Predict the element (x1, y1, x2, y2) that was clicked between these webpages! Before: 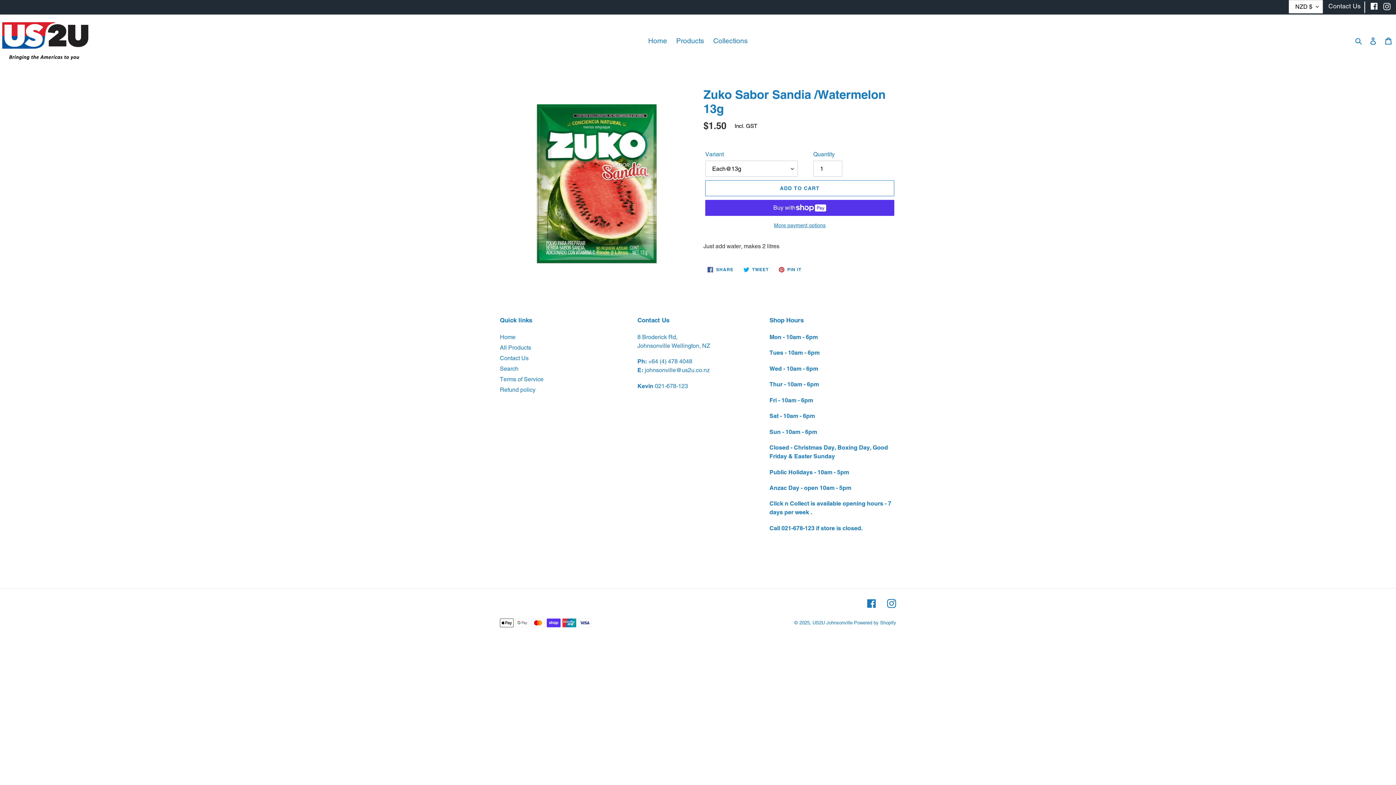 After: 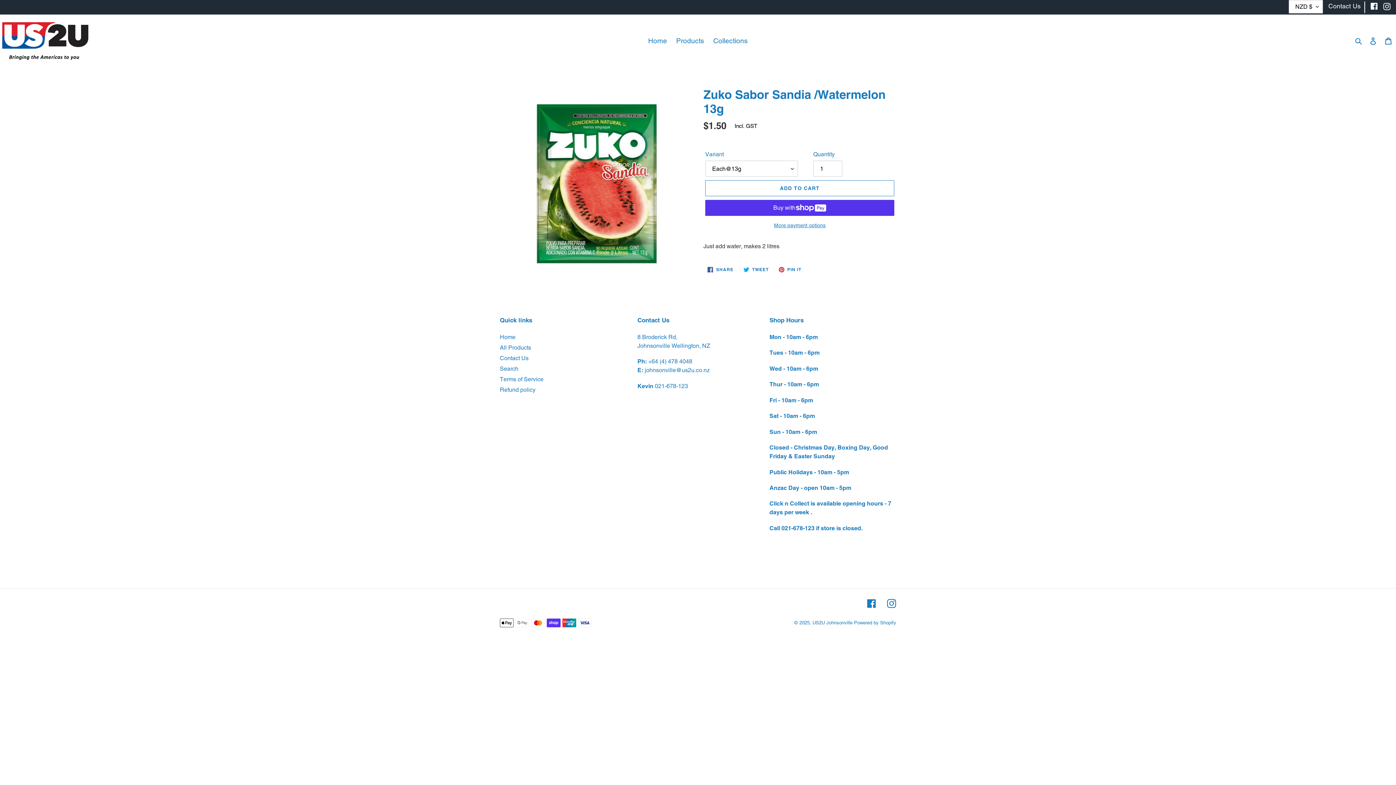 Action: bbox: (739, 263, 772, 276) label:  TWEET
TWEET ON TWITTER